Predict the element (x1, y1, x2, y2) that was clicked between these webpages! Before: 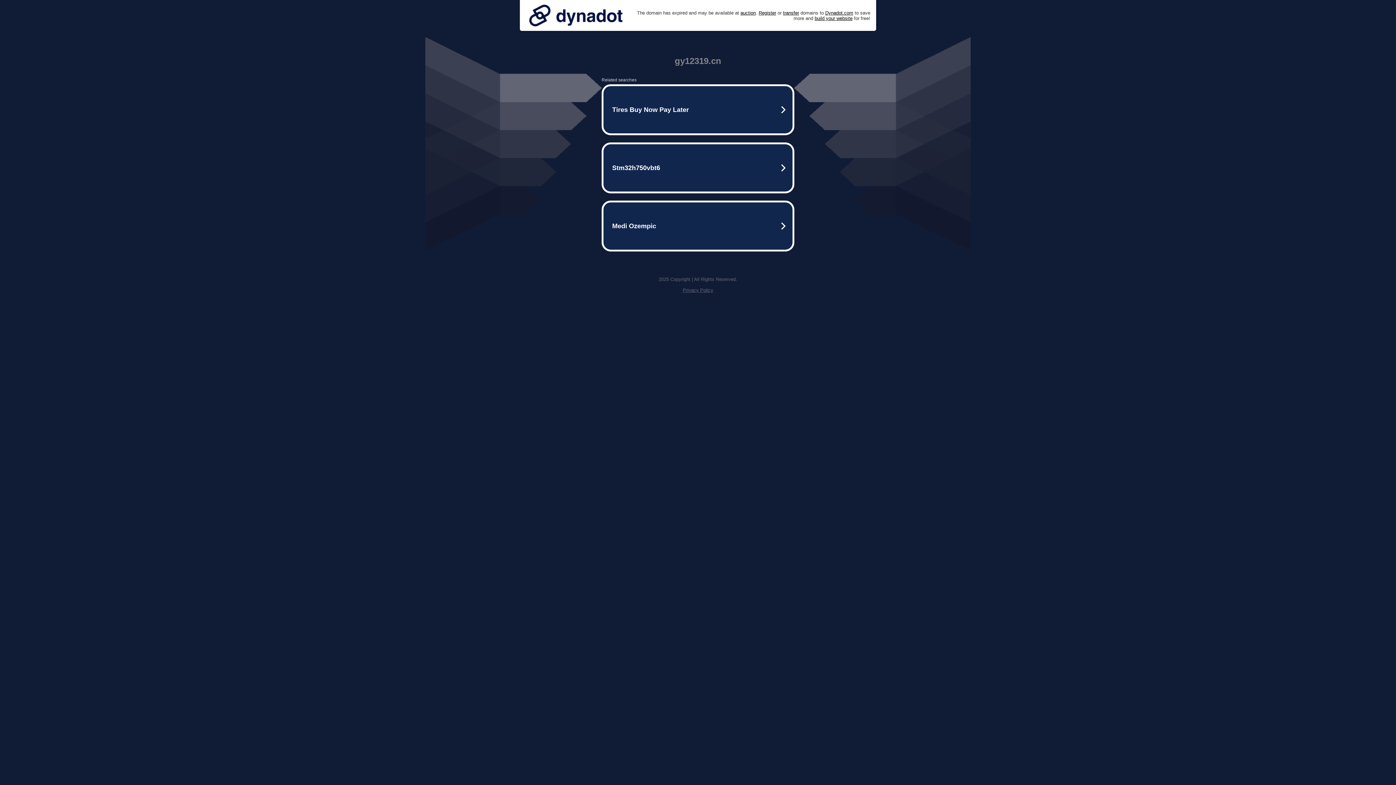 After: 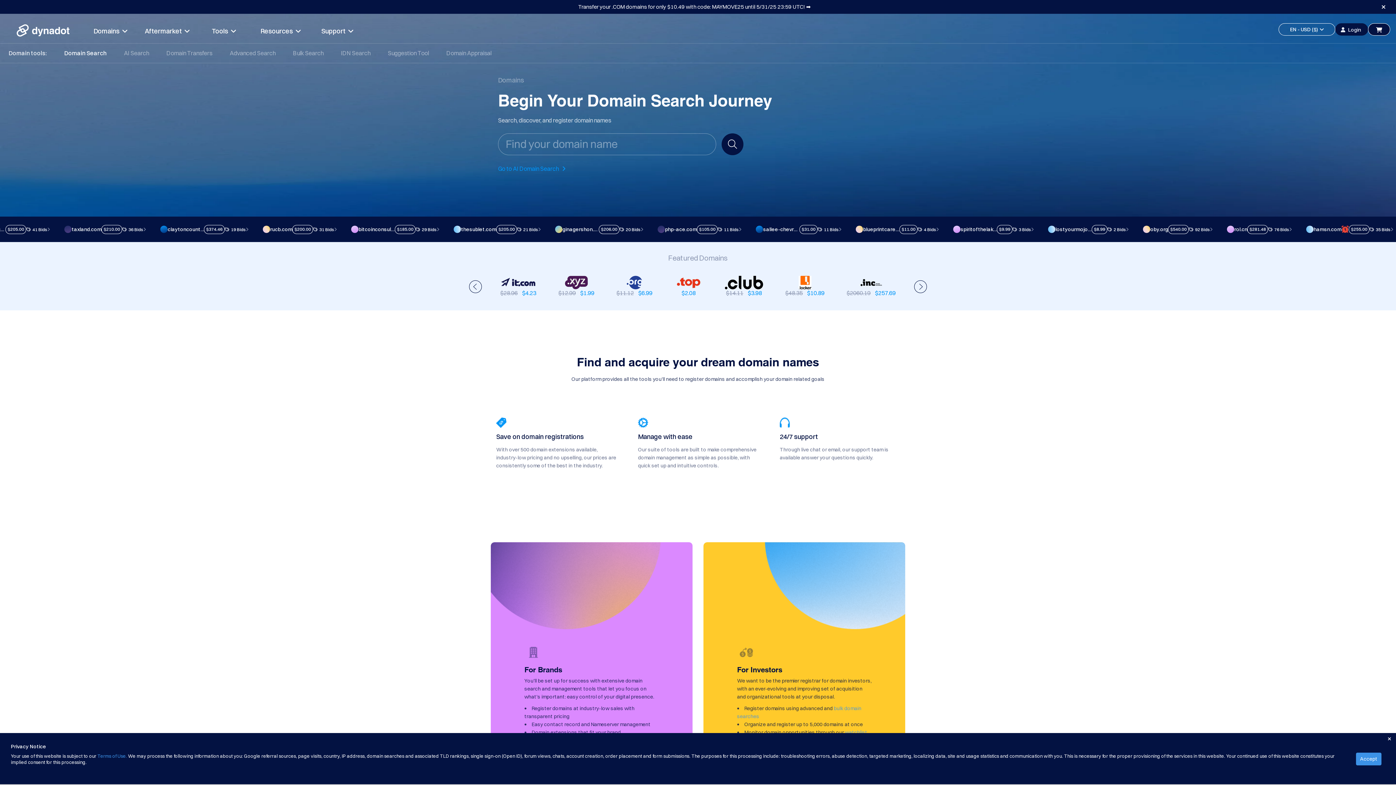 Action: label: Register bbox: (758, 10, 776, 15)